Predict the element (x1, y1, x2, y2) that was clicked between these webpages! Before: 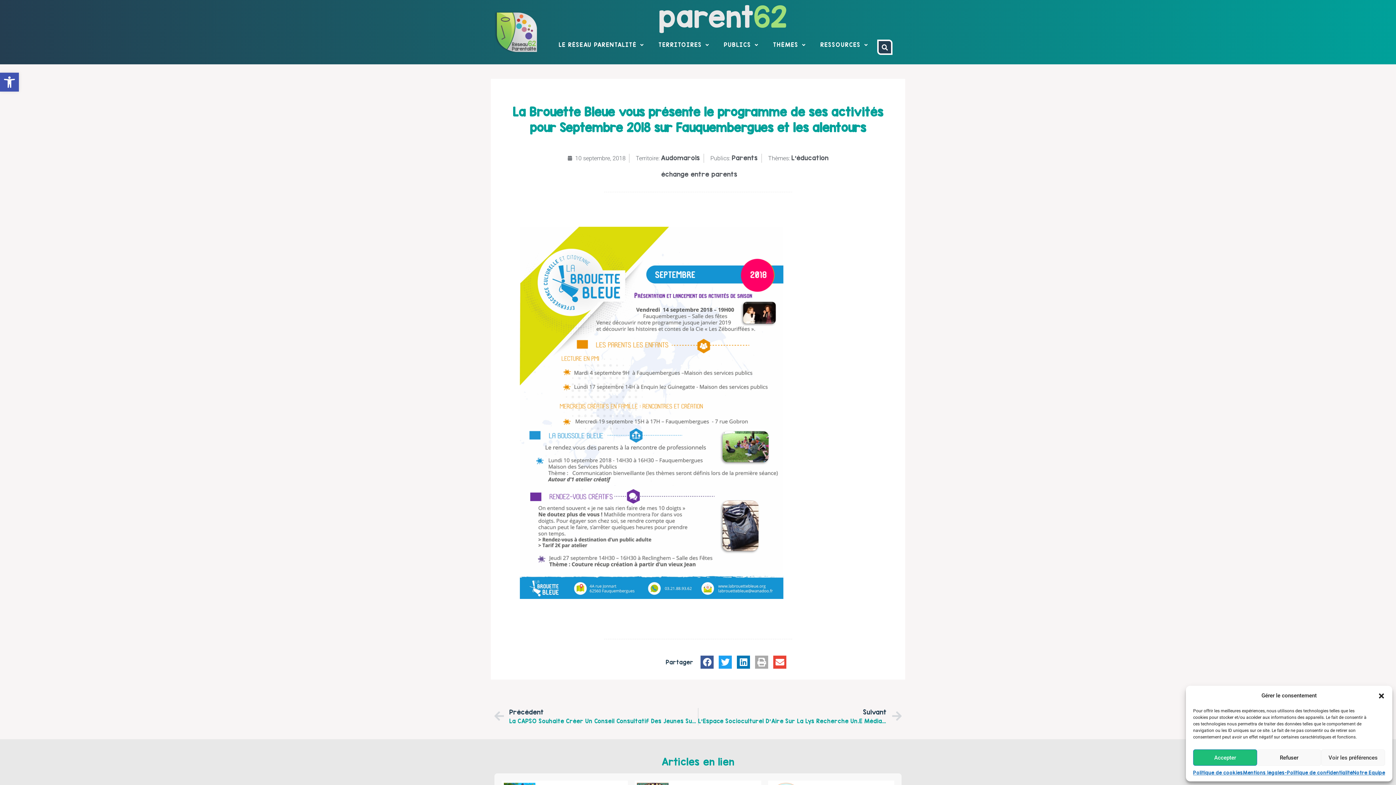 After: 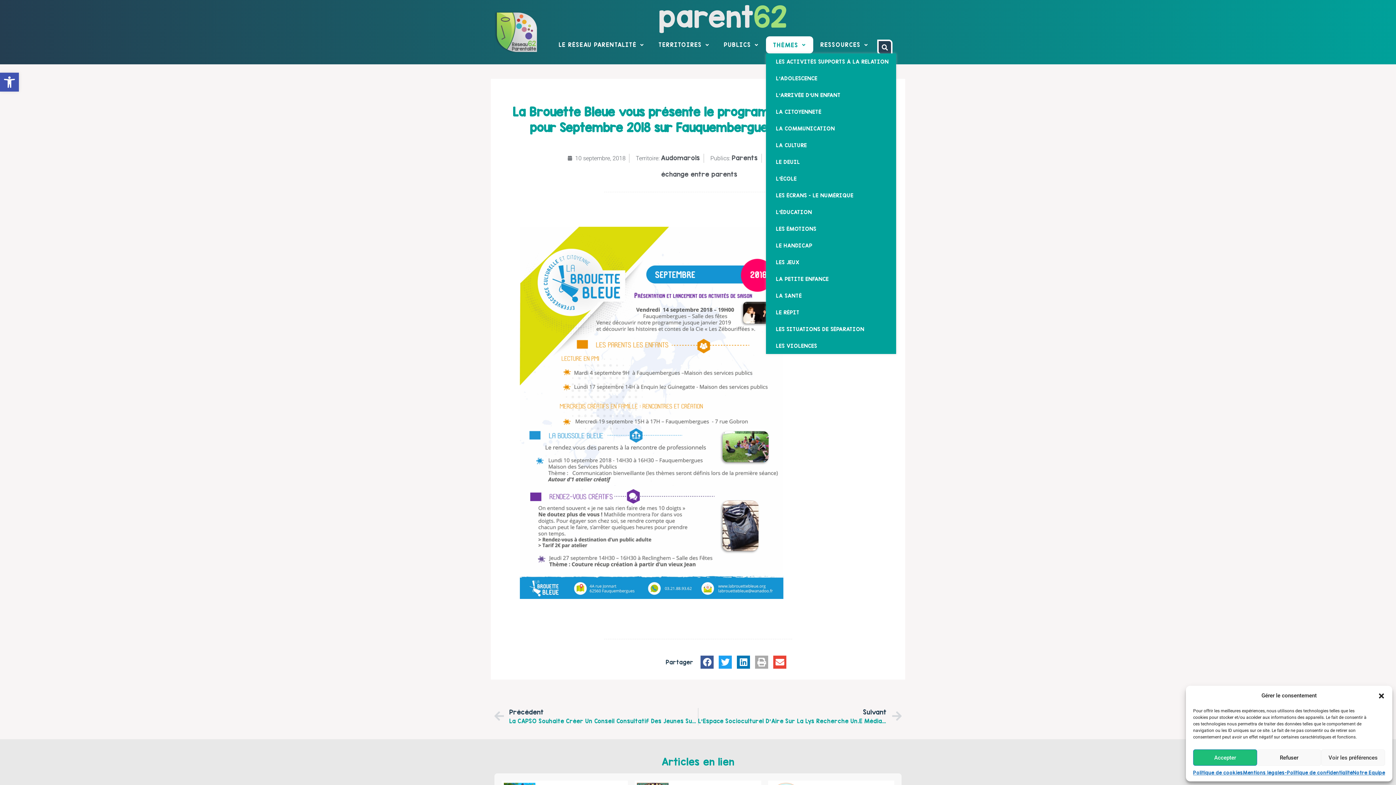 Action: label: THÈMES bbox: (766, 36, 813, 53)